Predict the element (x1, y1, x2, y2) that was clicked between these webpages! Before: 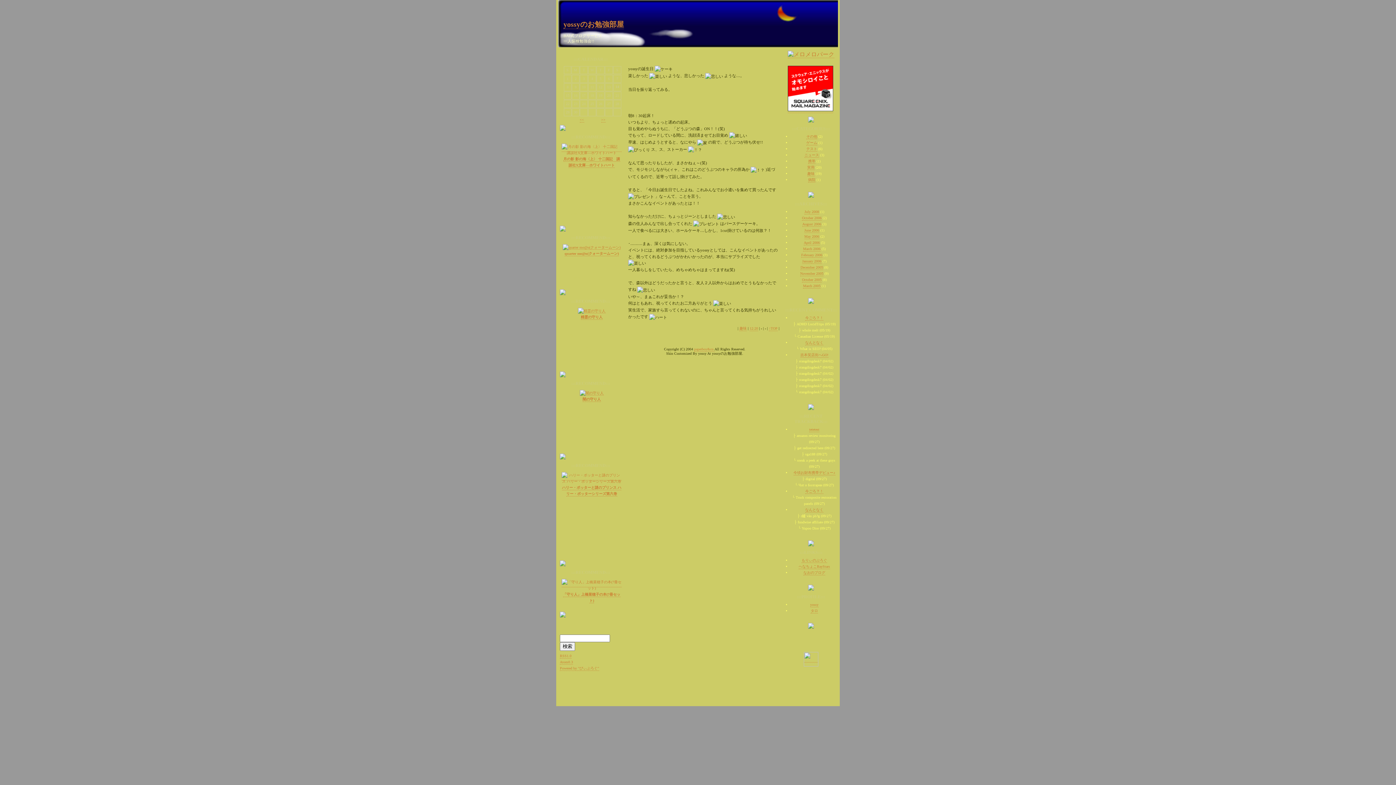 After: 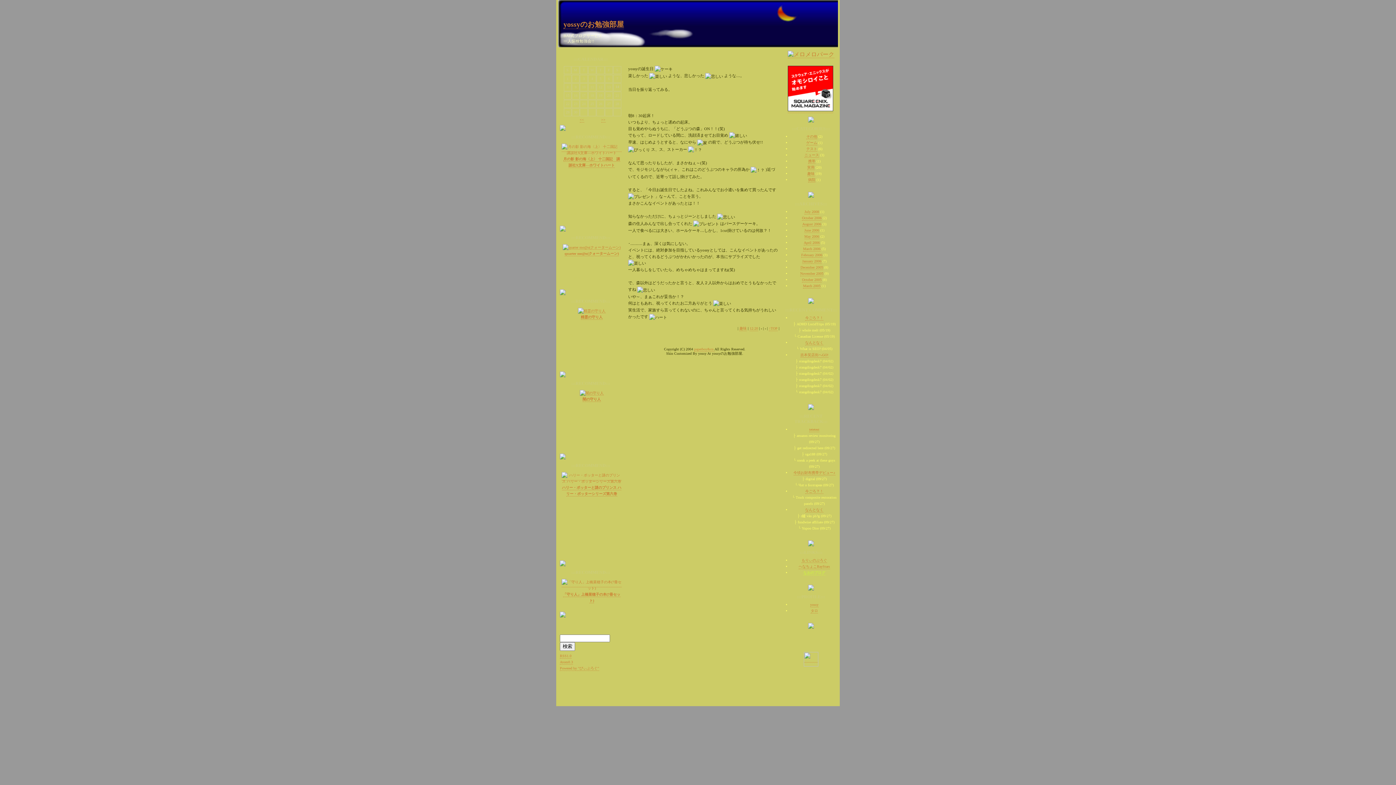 Action: label: なおのブログ bbox: (803, 570, 825, 575)